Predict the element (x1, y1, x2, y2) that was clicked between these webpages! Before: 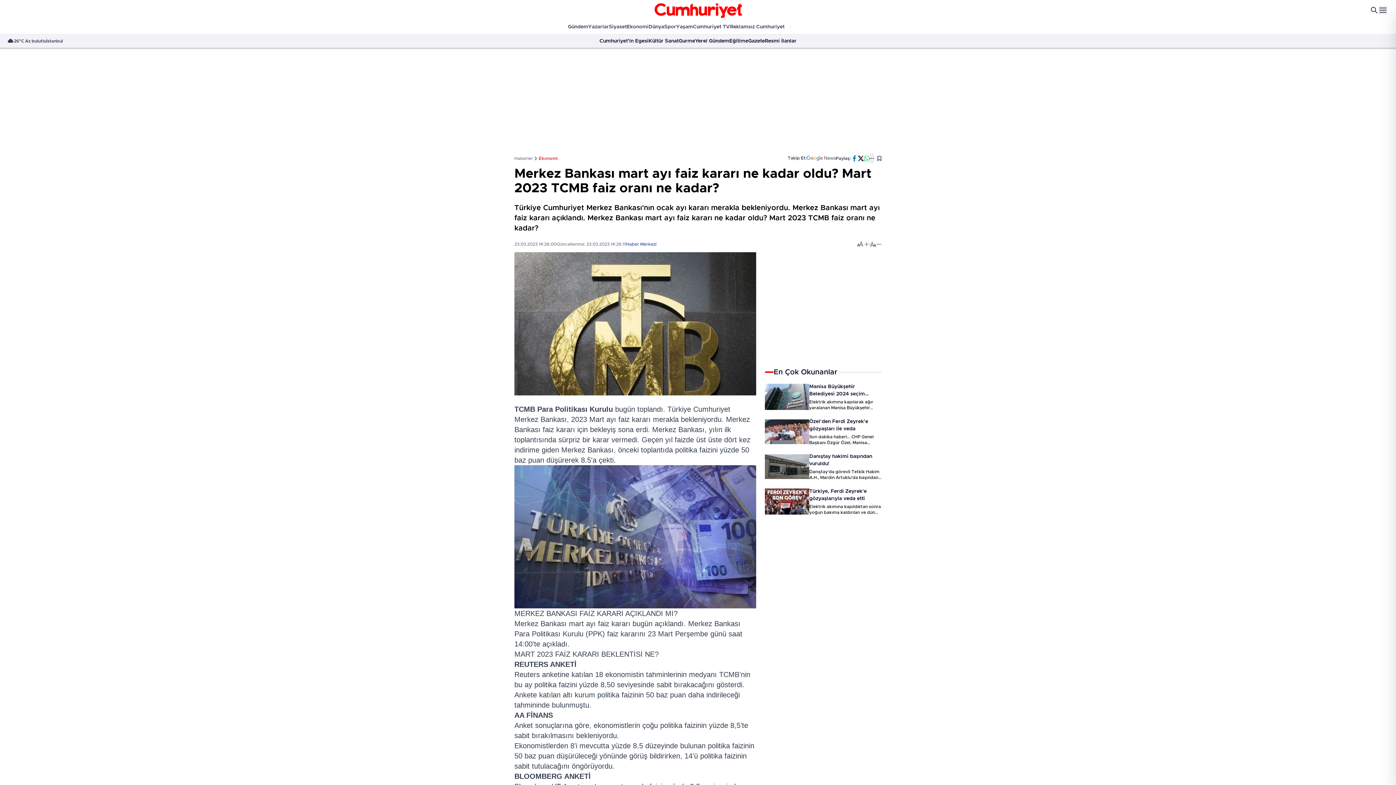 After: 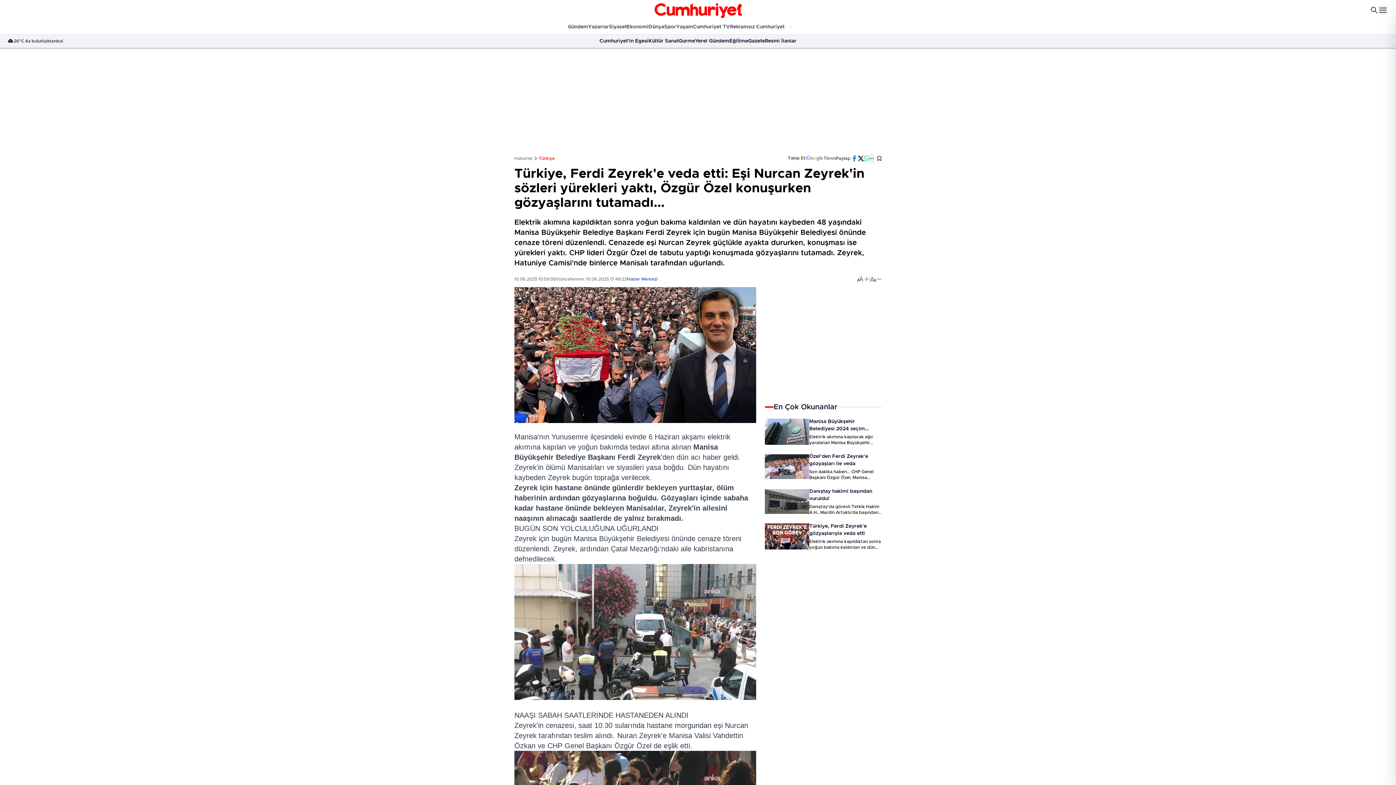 Action: bbox: (809, 504, 881, 515) label: Elektrik akımına kapıldıktan sonra yoğun bakıma kaldırılan ve dün hayatını kaybeden 48 yaşındaki Manisa Büyükşehir Belediye Başkanı Ferdi Zeyrek için bugün Manisa Büyükşehir Belediyesi önünde cenaze töreni düzenlendi. Cenazede eşi Nurcan Zeyrek güçlükle ayakta dururken, konuşması ise yürekleri yaktı. CHP lideri Özgür Özel de tabutu yaptığı konuşmada gözyaşlarını tutamadı. Zeyrek, Hatuniye Camisi'nde binlerce Manisalı tarafından uğurlandı.